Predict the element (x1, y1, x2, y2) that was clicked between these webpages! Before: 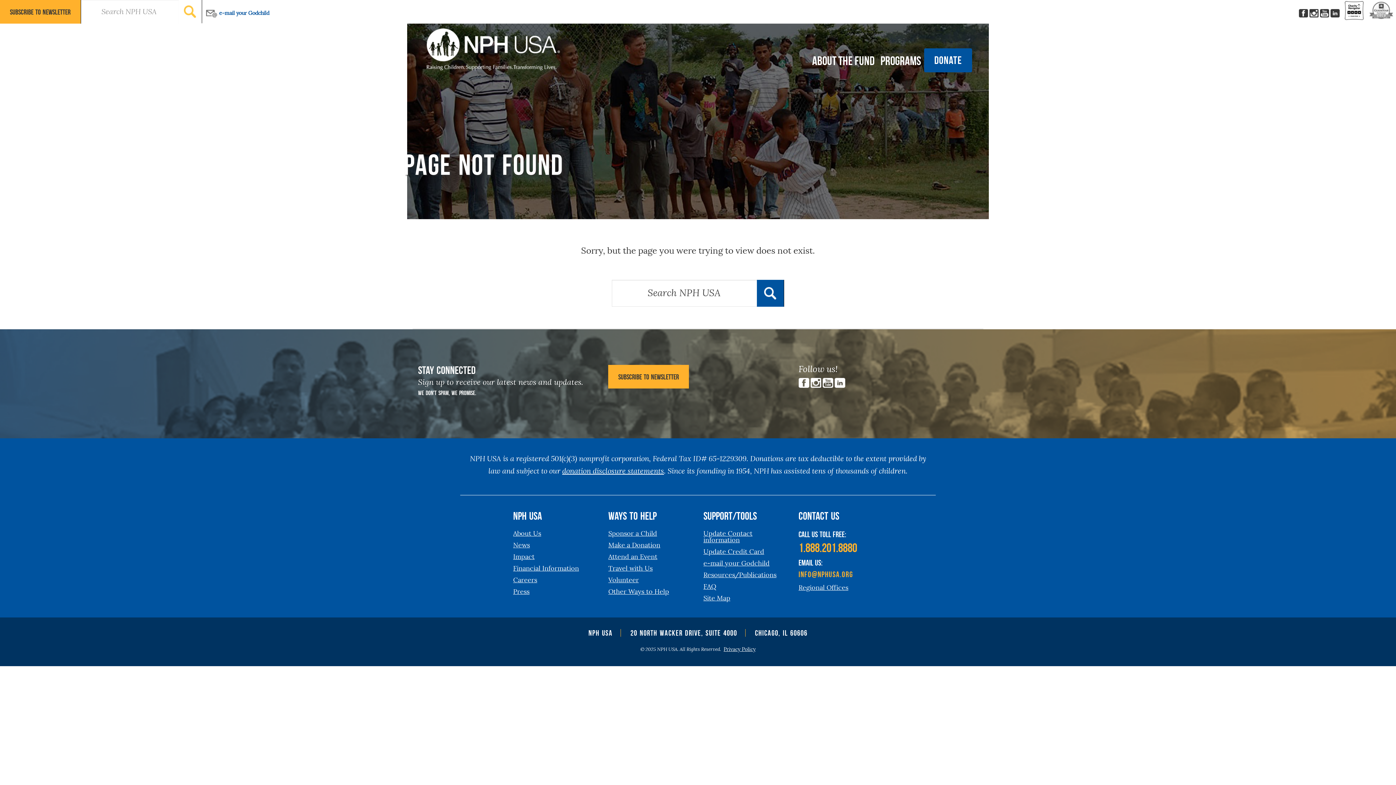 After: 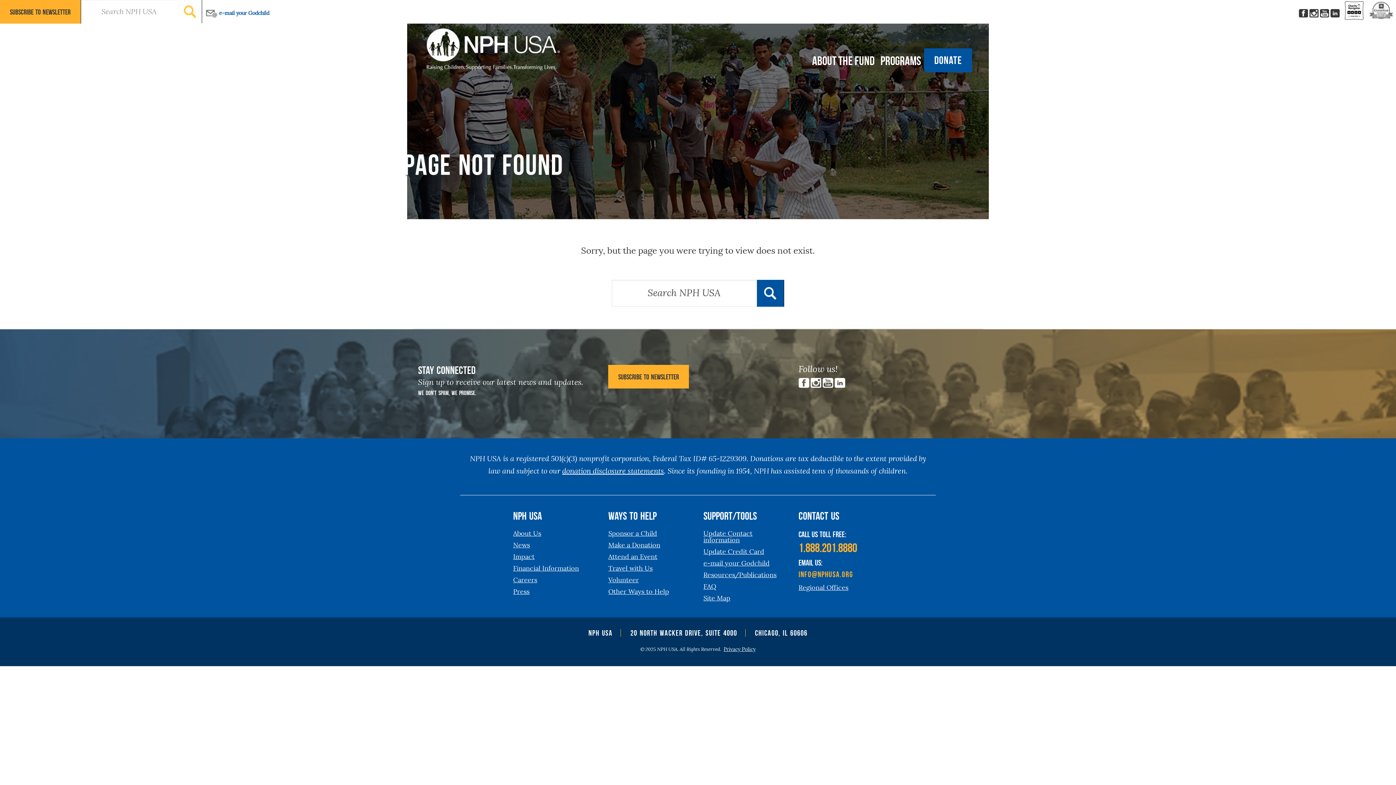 Action: bbox: (834, 379, 845, 386)